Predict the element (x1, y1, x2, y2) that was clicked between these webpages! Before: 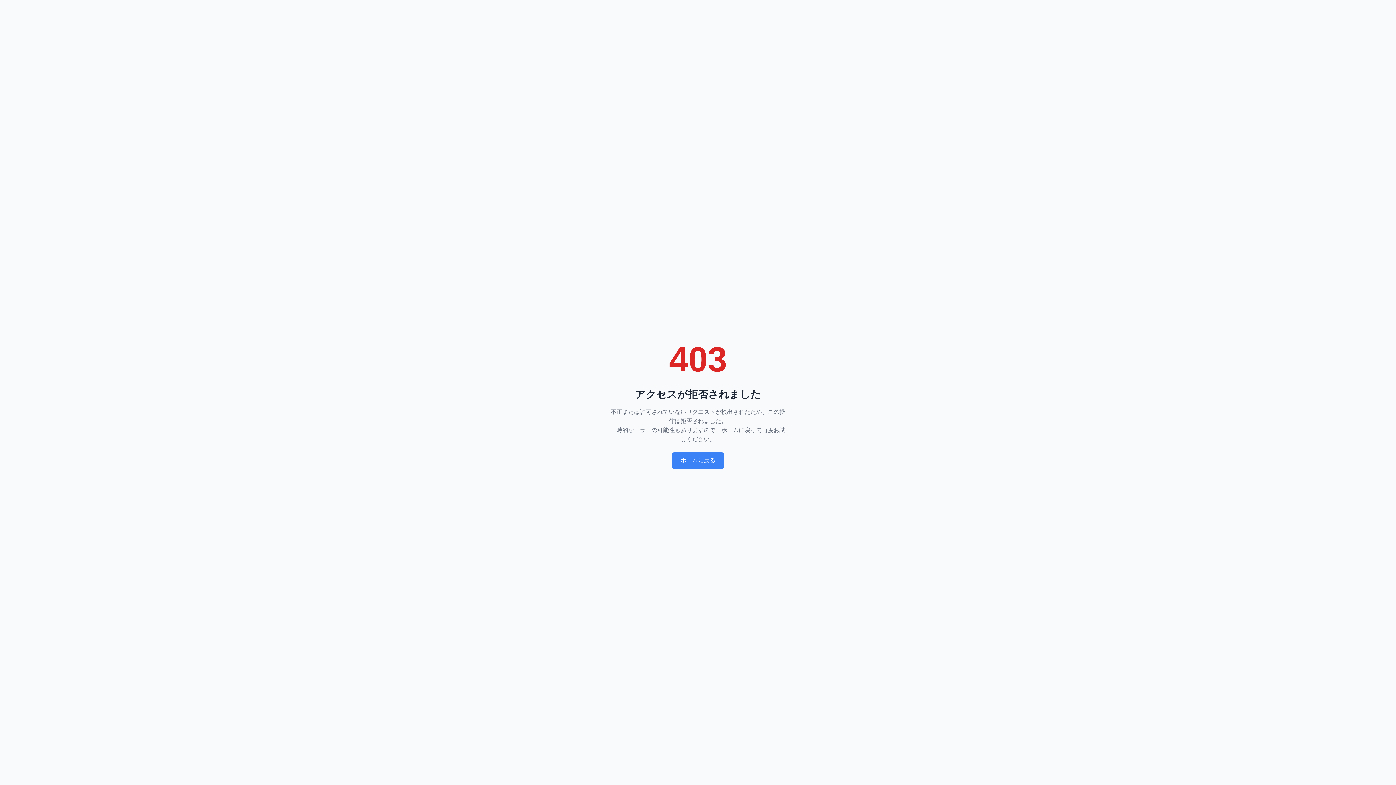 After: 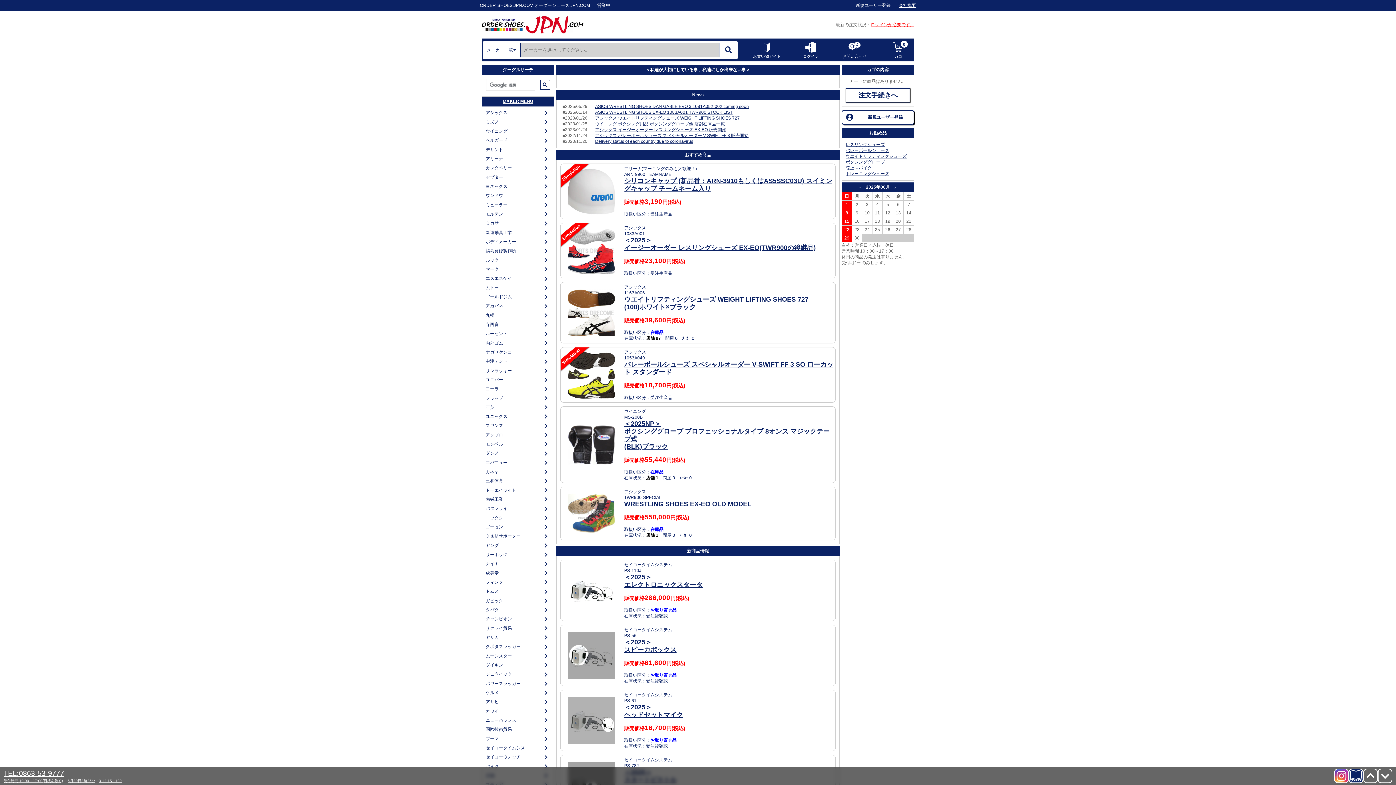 Action: bbox: (672, 452, 724, 469) label: ホームに戻る